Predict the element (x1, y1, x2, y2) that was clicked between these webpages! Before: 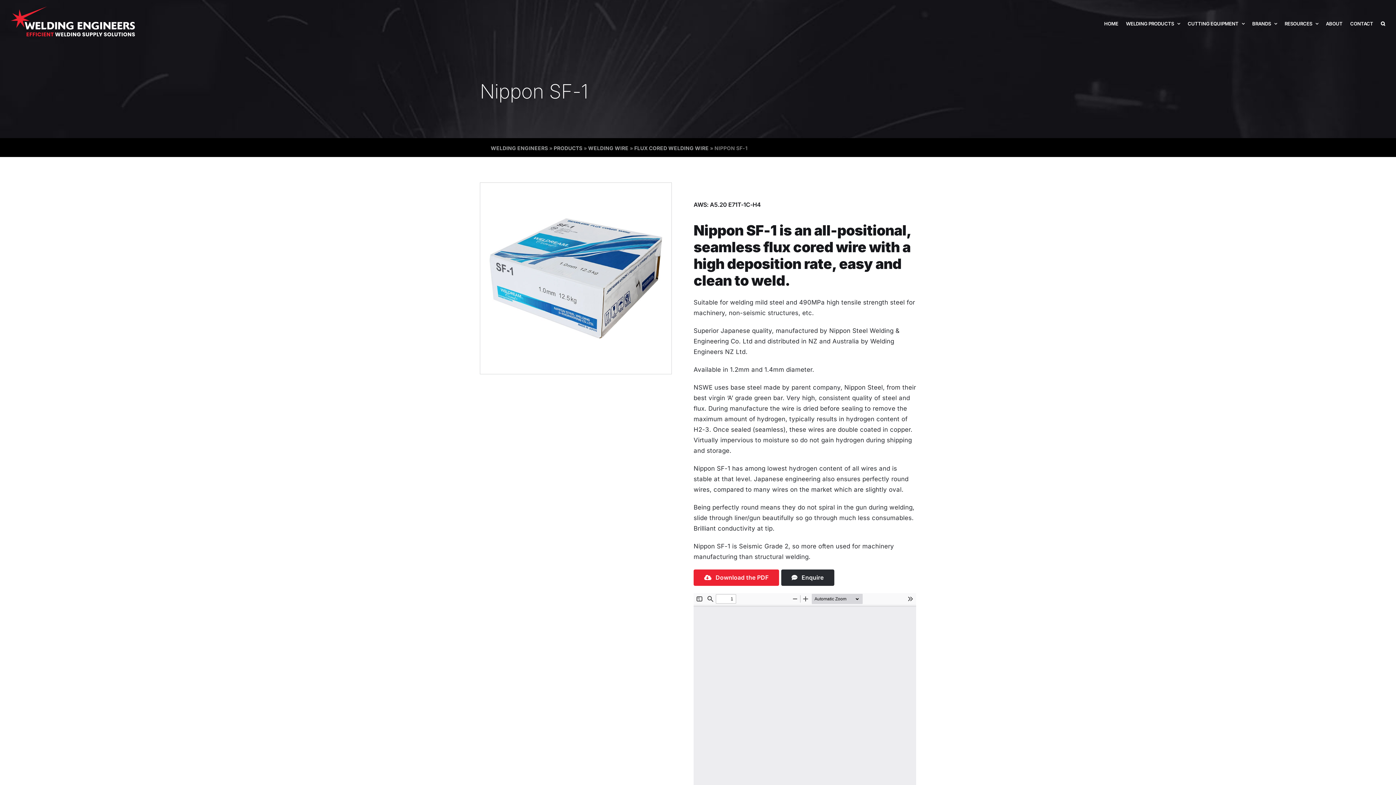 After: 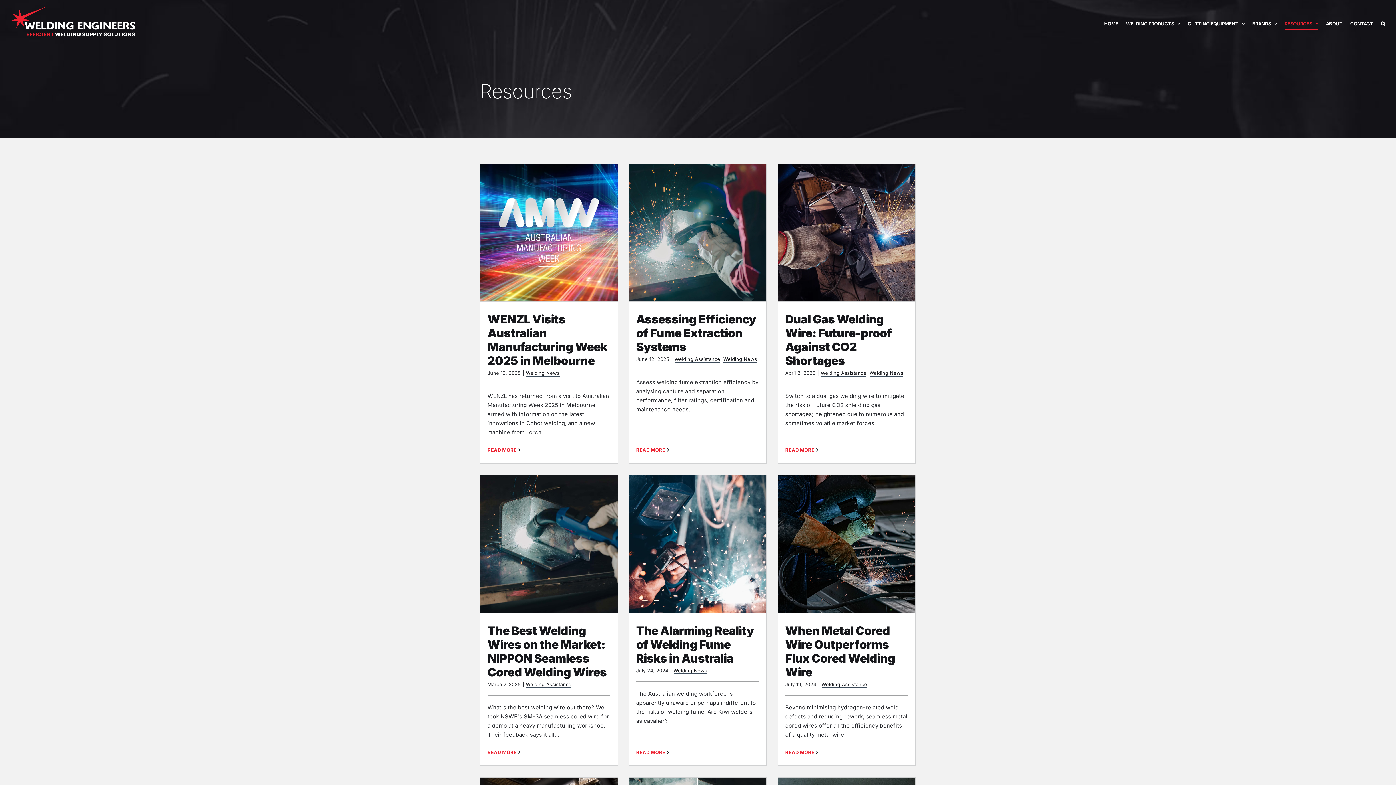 Action: bbox: (1285, 0, 1318, 47) label: RESOURCES